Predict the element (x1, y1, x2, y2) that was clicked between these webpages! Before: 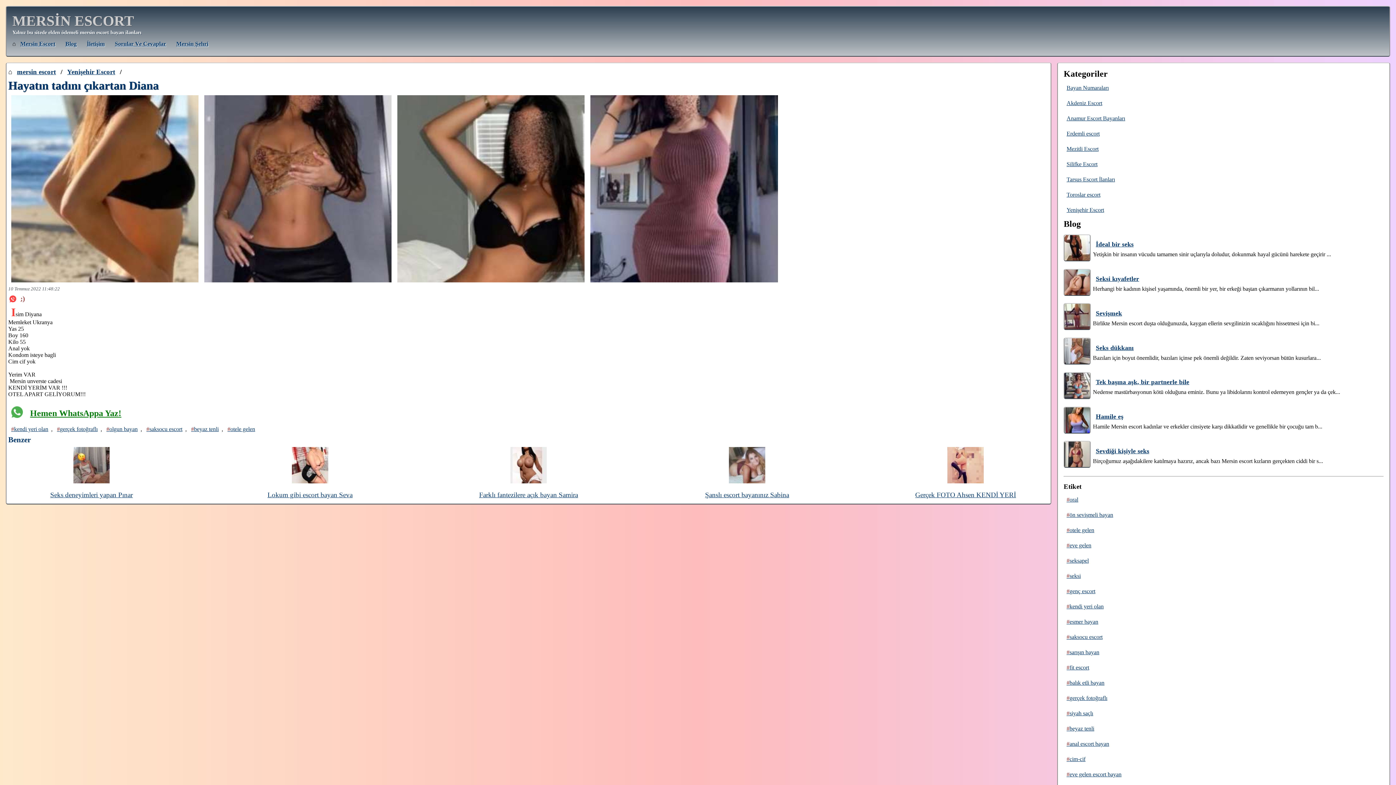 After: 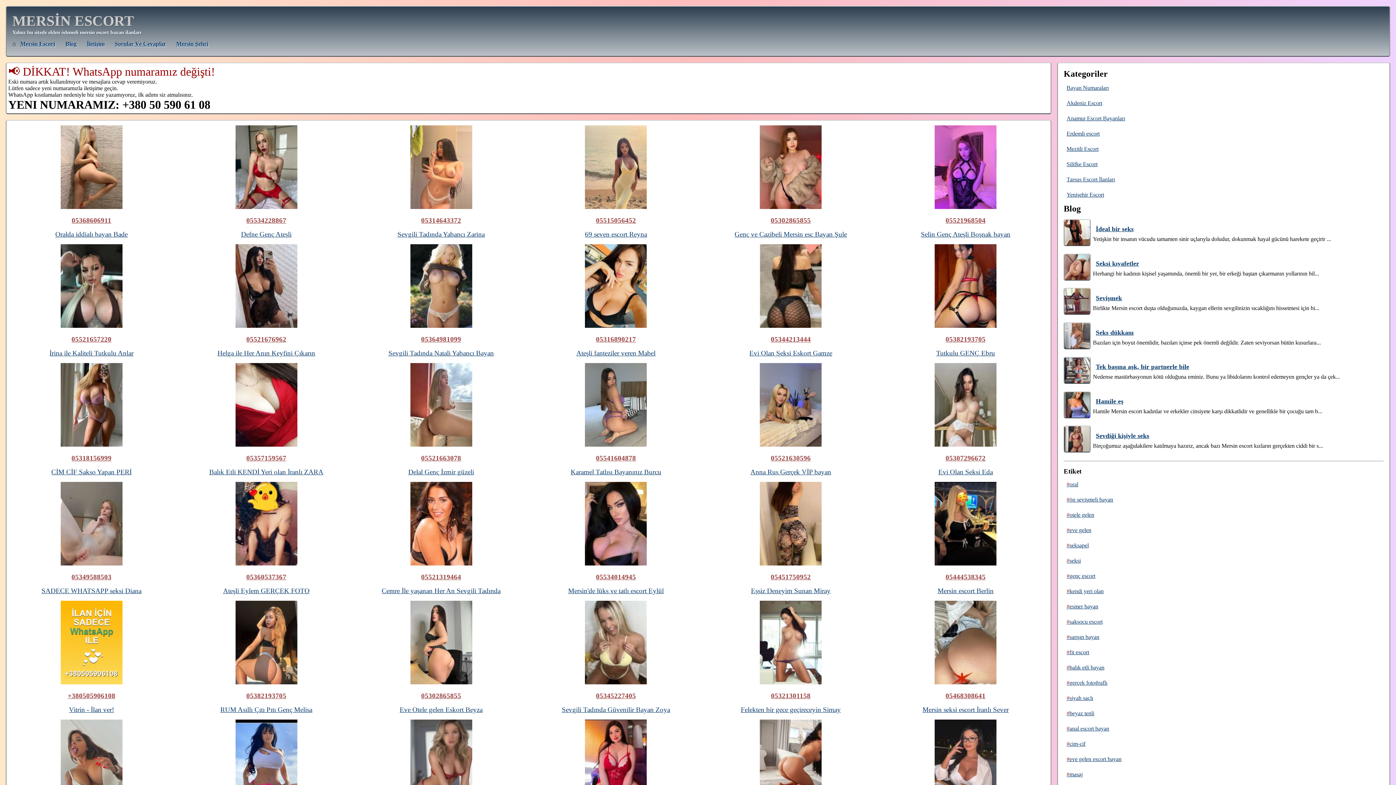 Action: bbox: (1063, 188, 1103, 201) label: Toroslar escort